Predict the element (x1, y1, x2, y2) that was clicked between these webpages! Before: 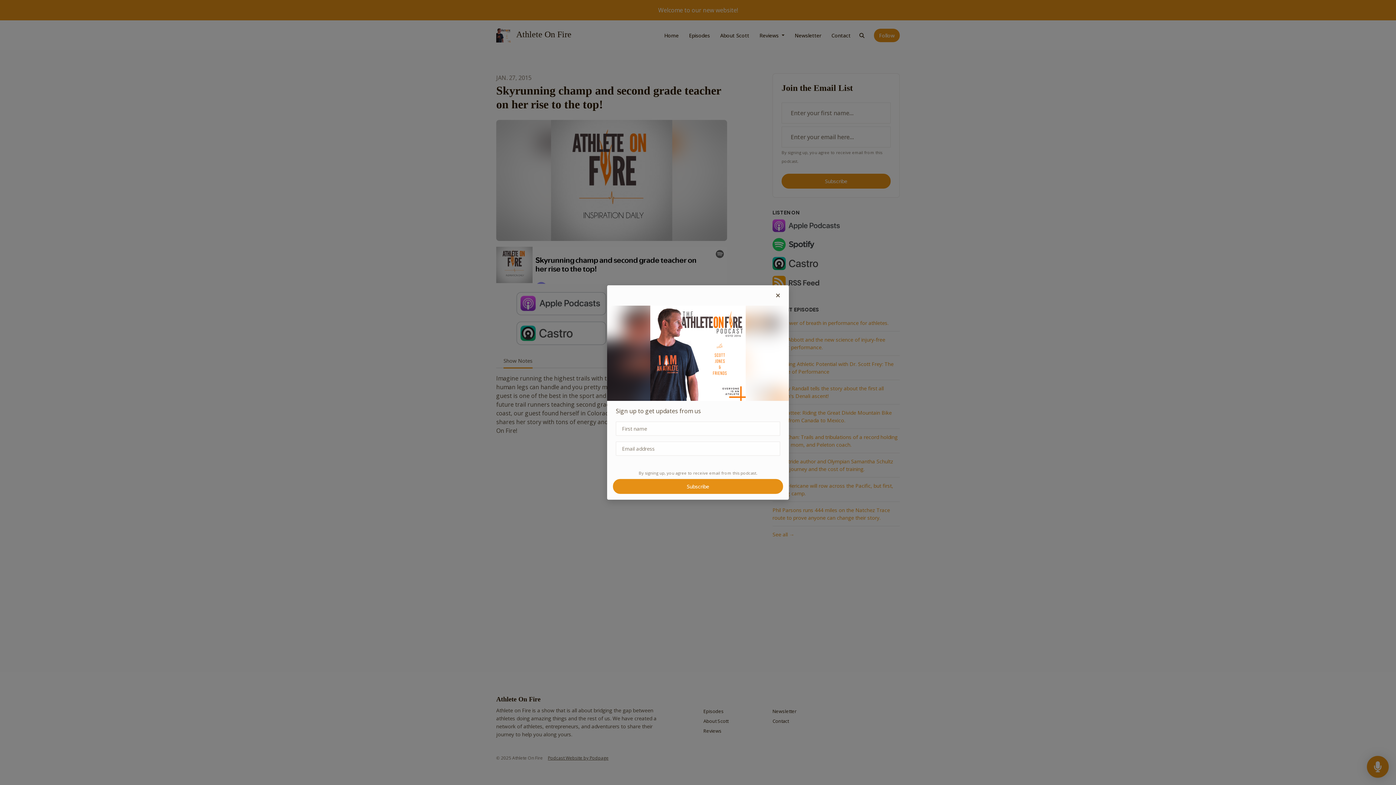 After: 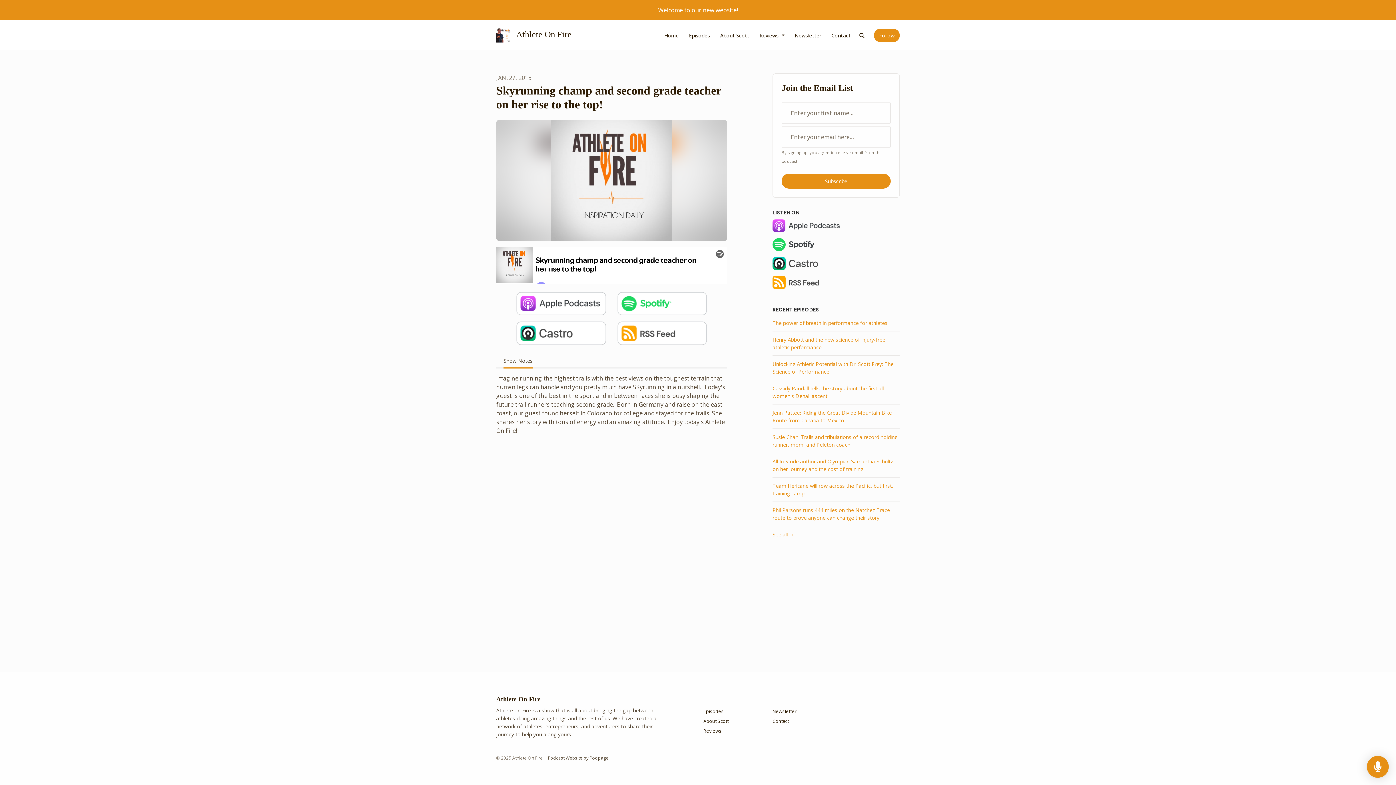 Action: label: Close bbox: (776, 291, 780, 299)